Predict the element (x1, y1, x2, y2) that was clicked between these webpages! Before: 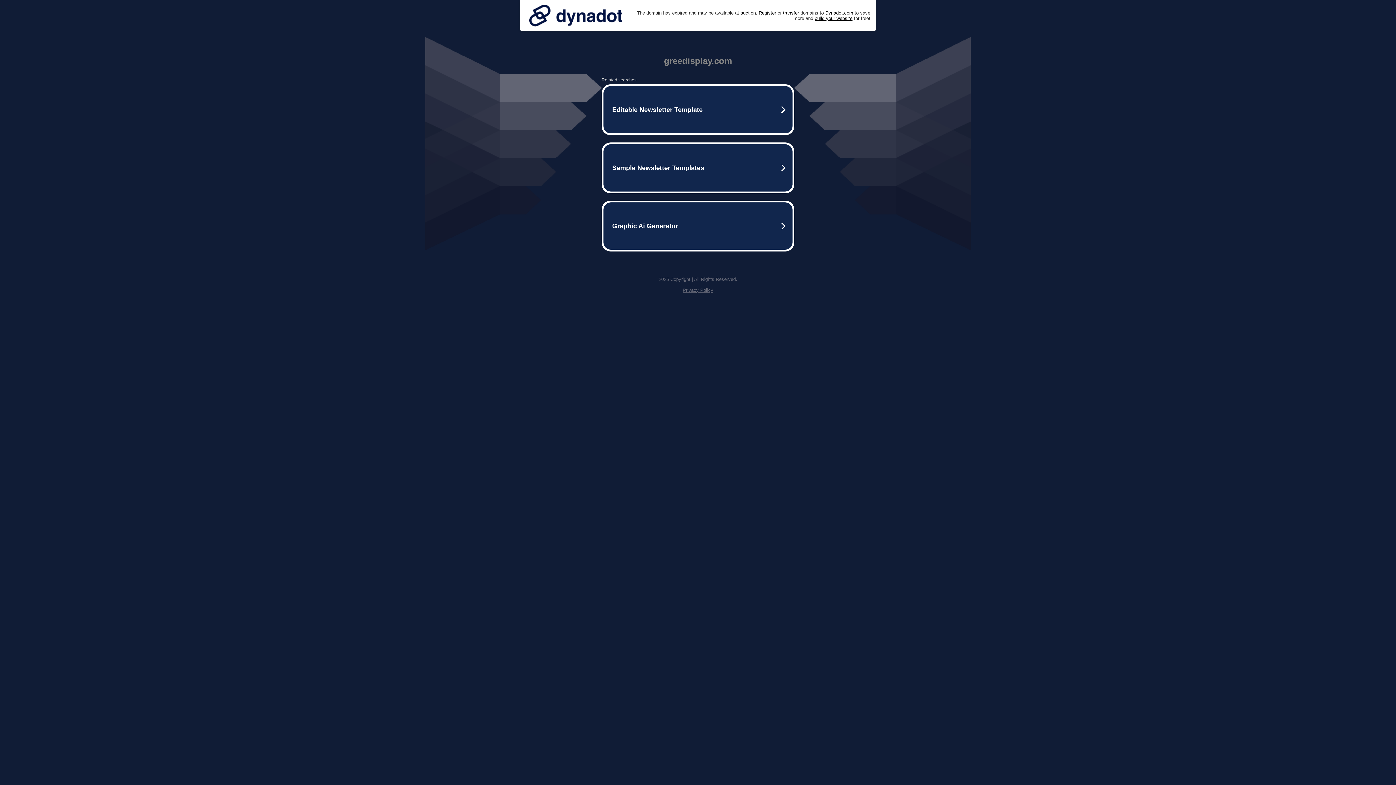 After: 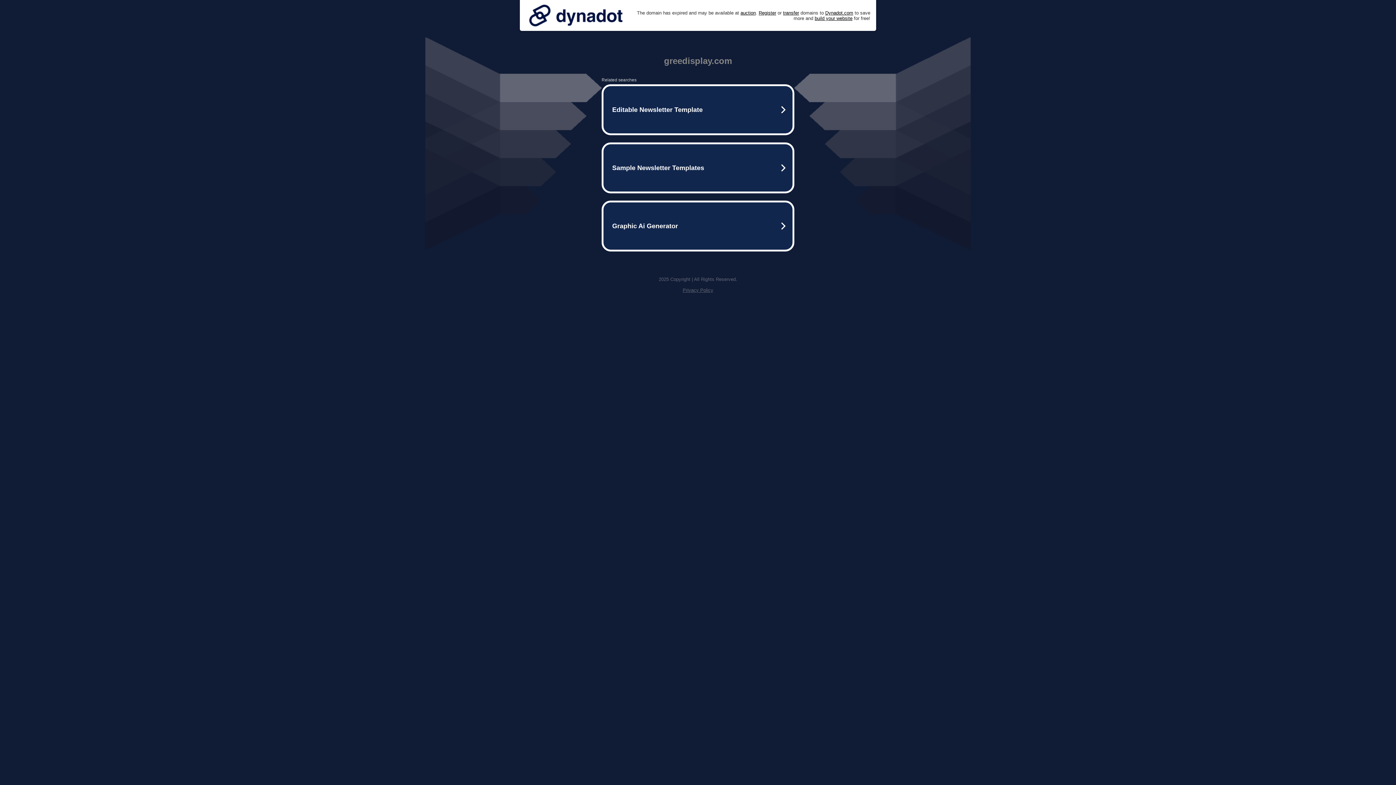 Action: label: Privacy Policy bbox: (682, 287, 713, 293)